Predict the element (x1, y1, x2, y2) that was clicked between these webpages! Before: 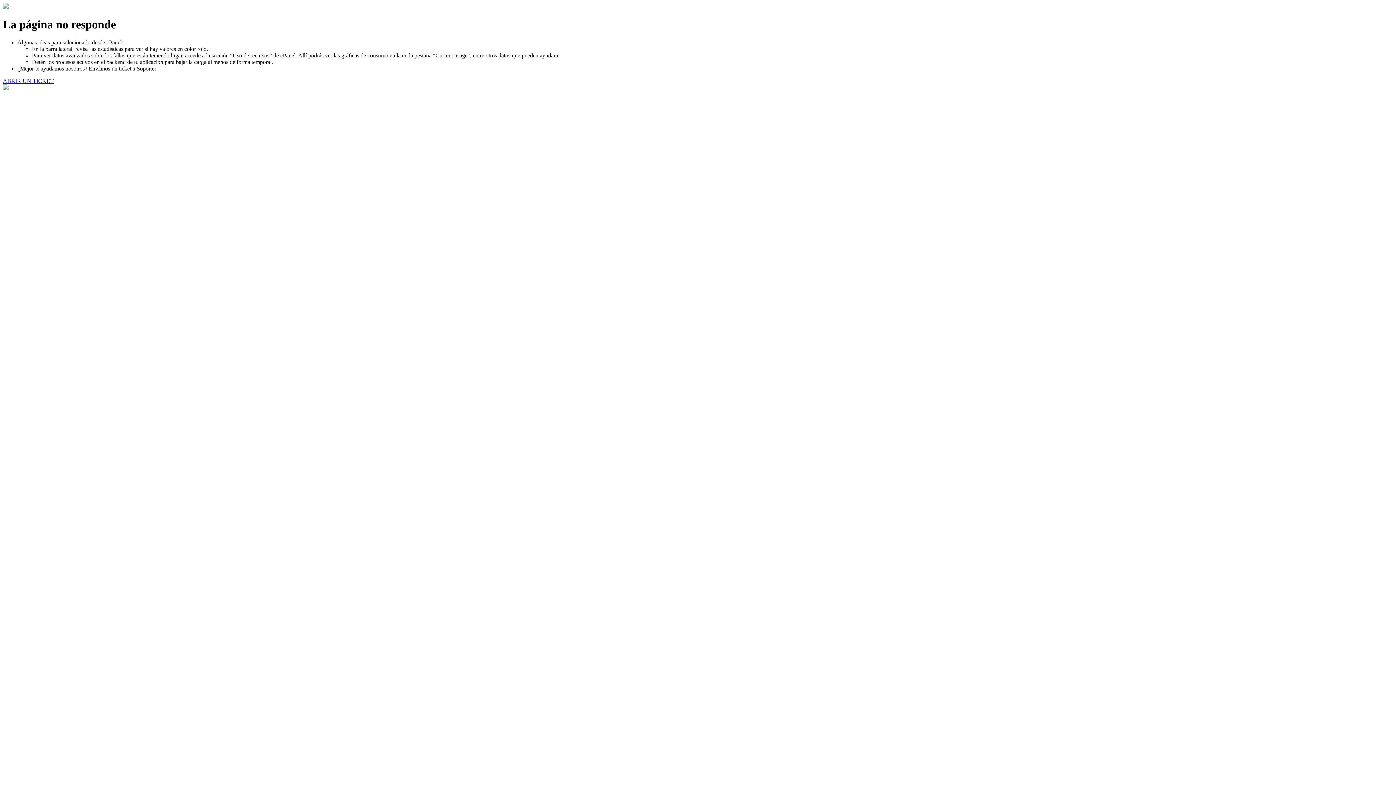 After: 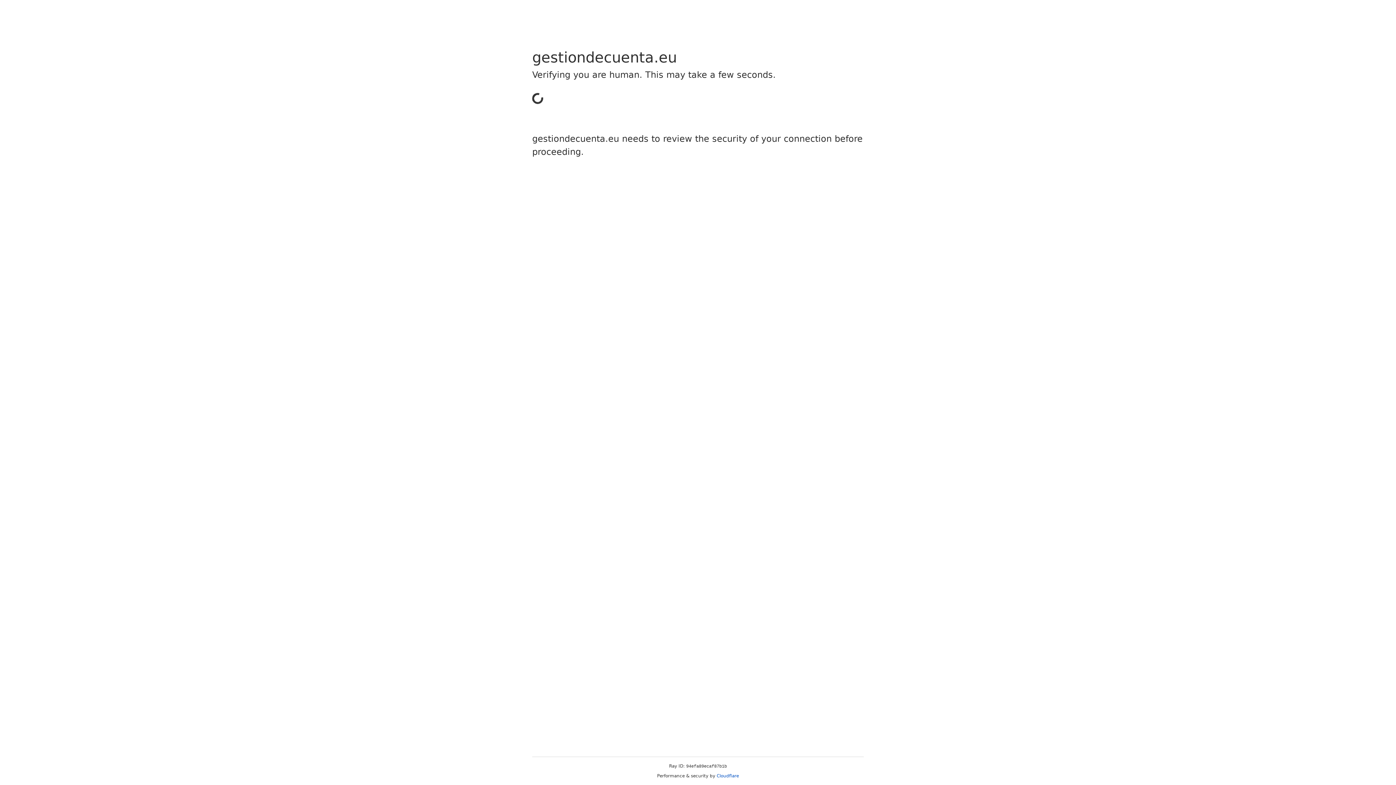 Action: bbox: (2, 77, 53, 83) label: ABRIR UN TICKET